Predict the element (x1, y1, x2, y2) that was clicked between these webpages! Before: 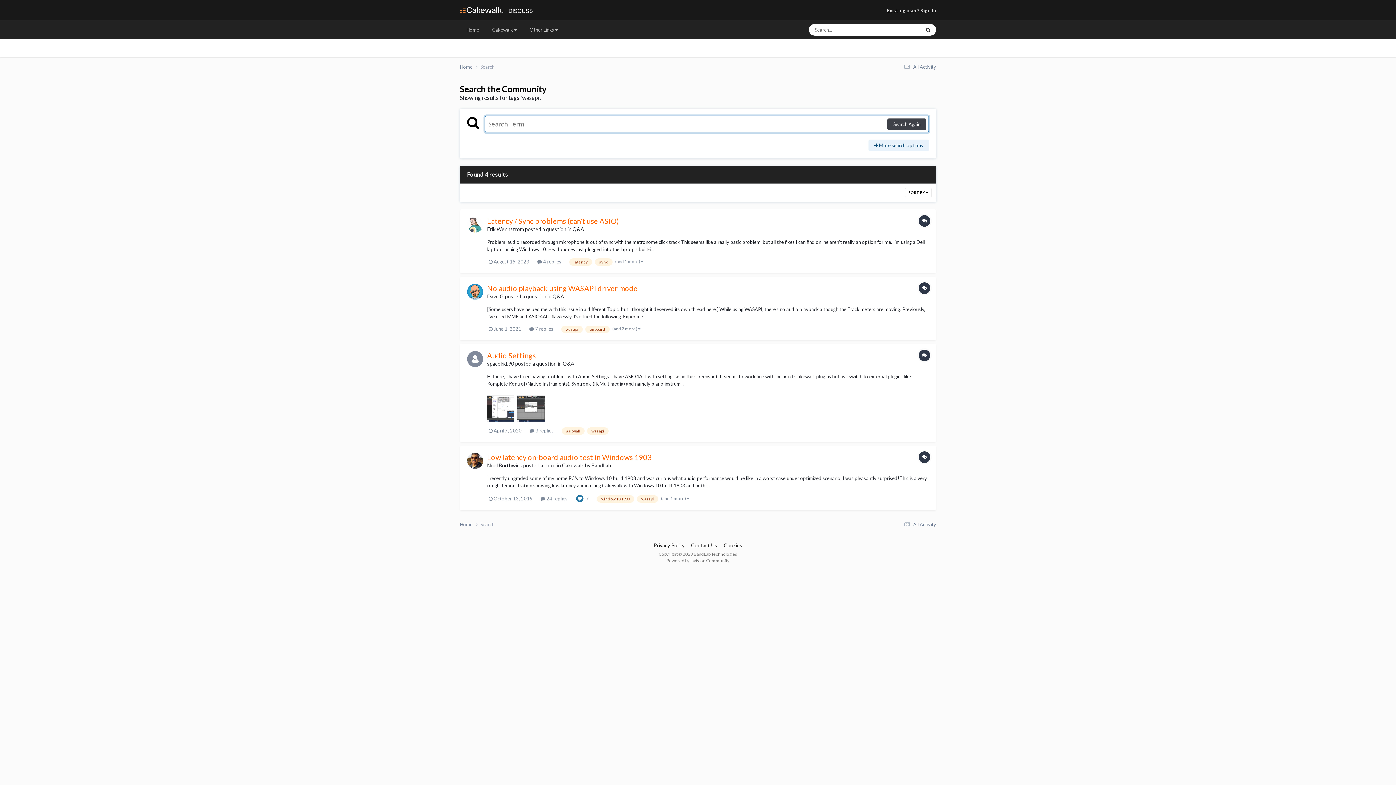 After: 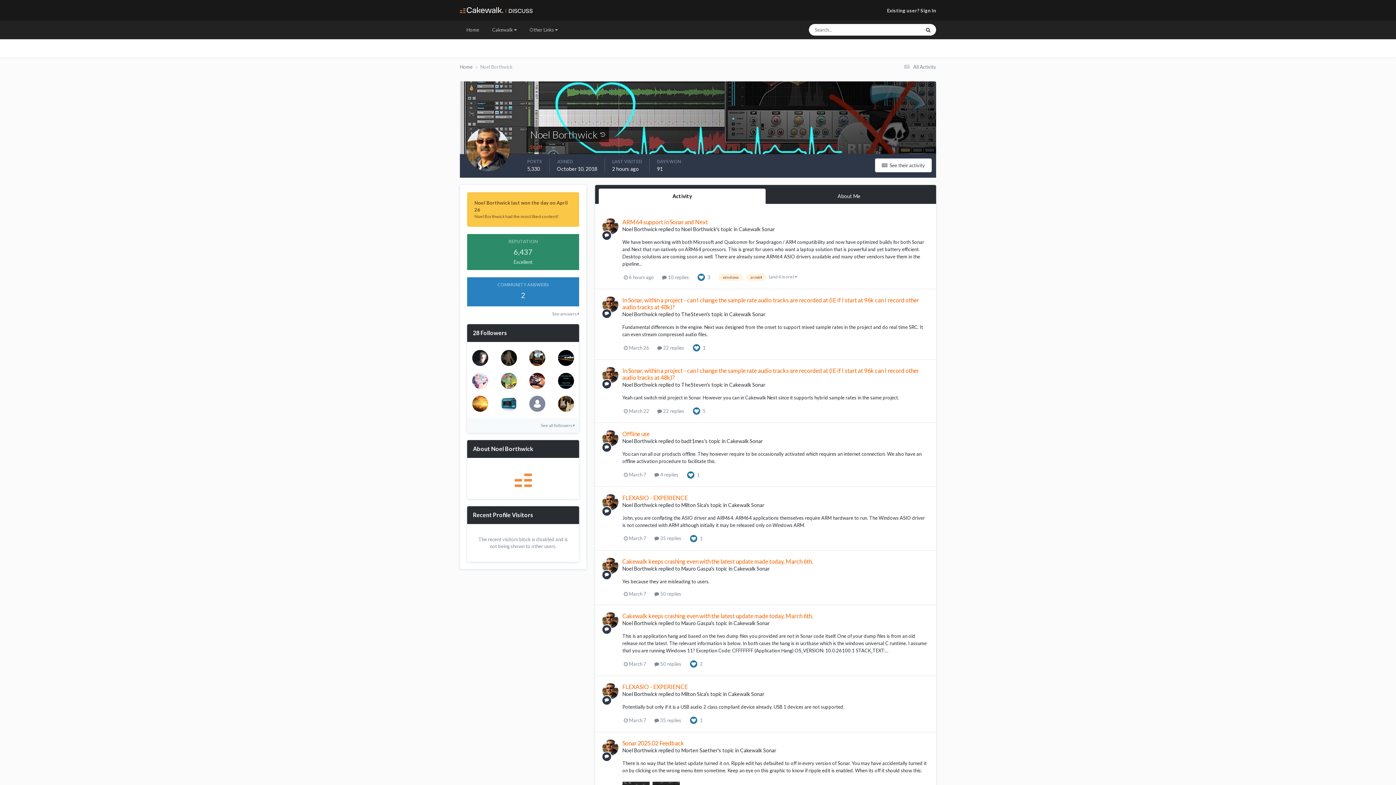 Action: bbox: (487, 462, 522, 468) label: Noel Borthwick